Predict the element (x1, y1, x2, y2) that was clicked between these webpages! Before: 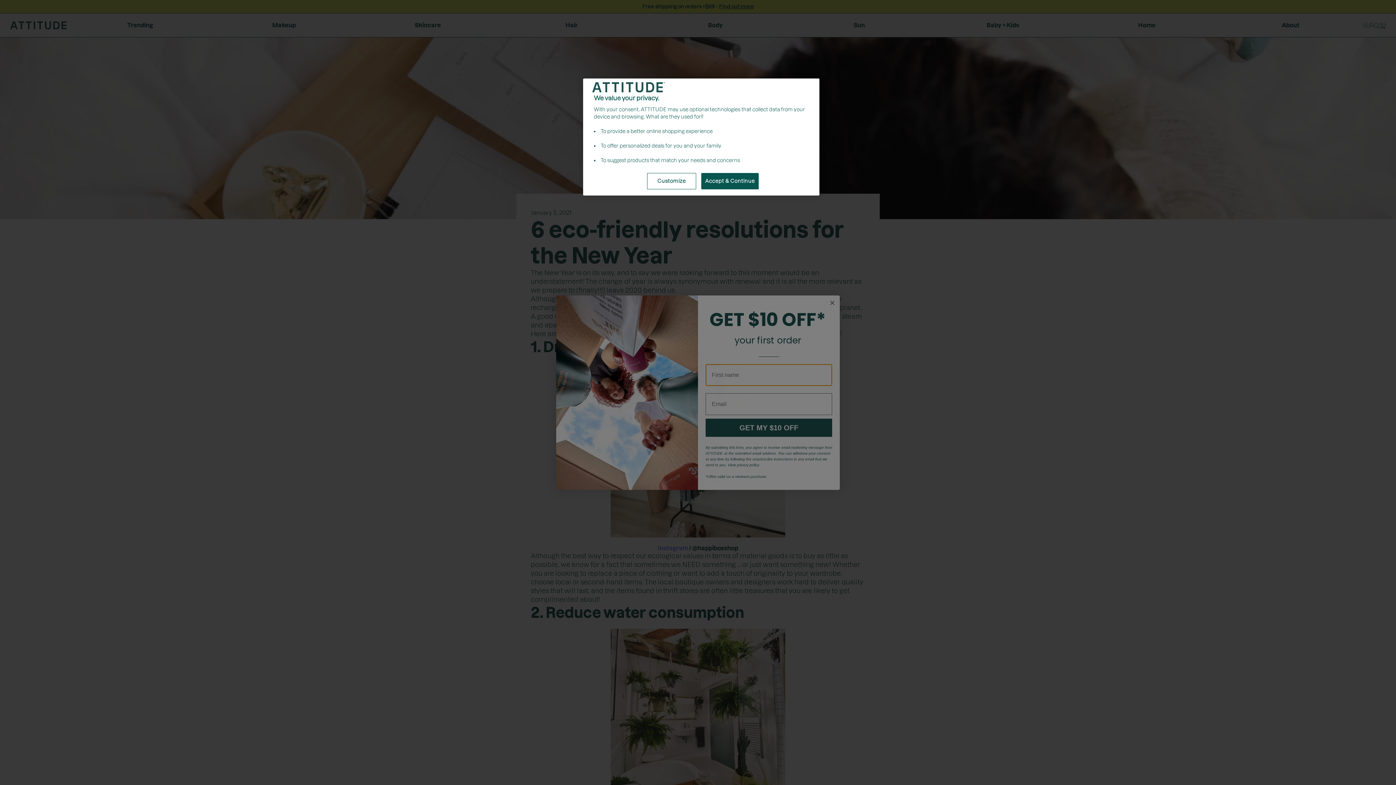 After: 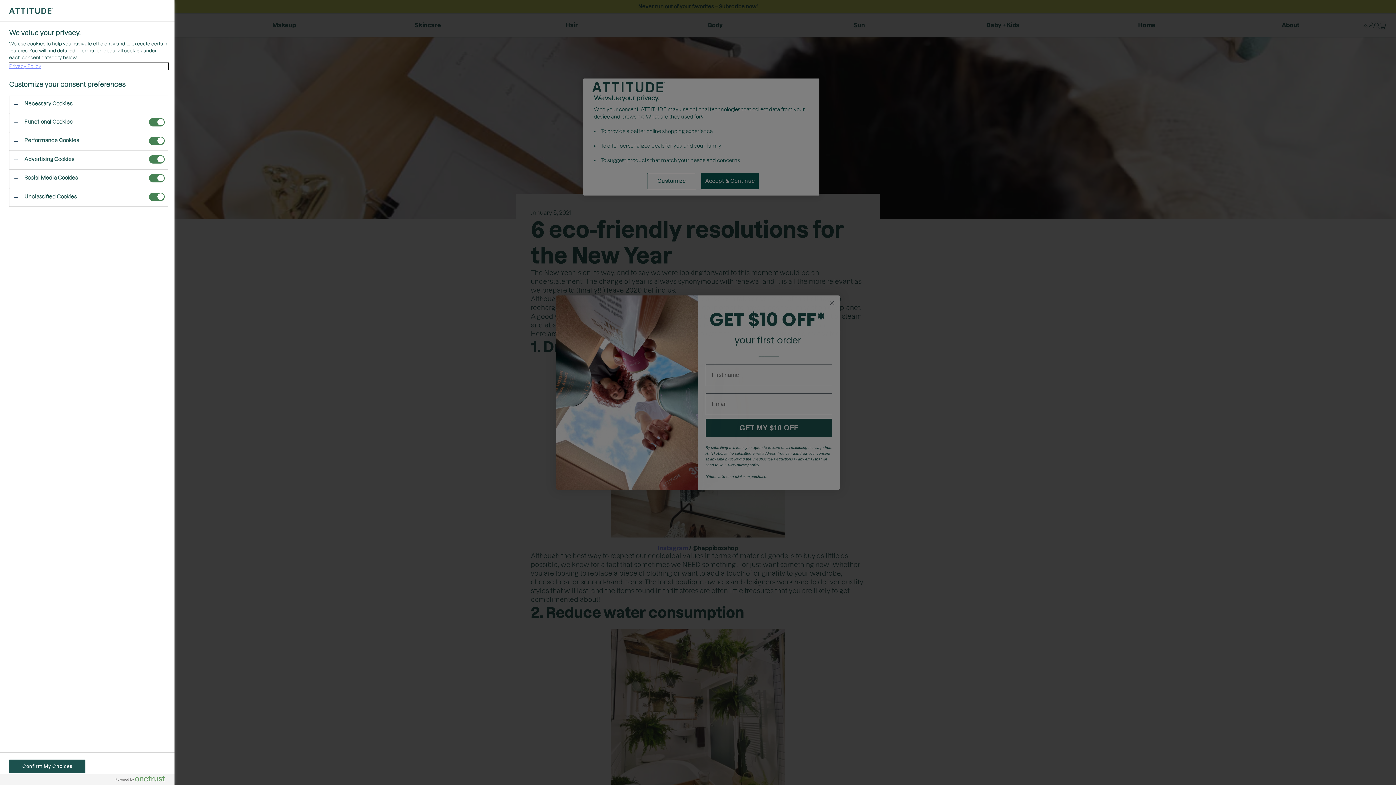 Action: label: Customize bbox: (647, 173, 696, 189)